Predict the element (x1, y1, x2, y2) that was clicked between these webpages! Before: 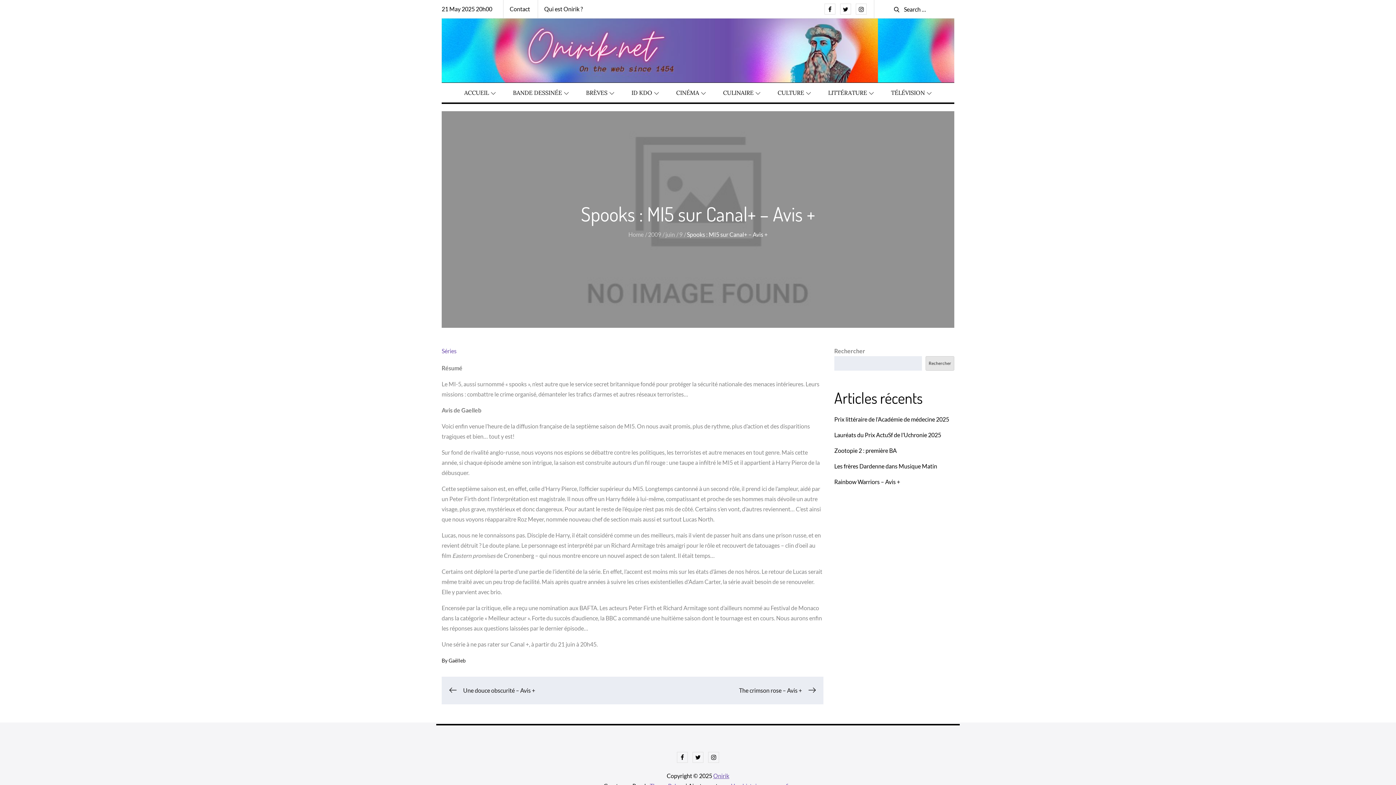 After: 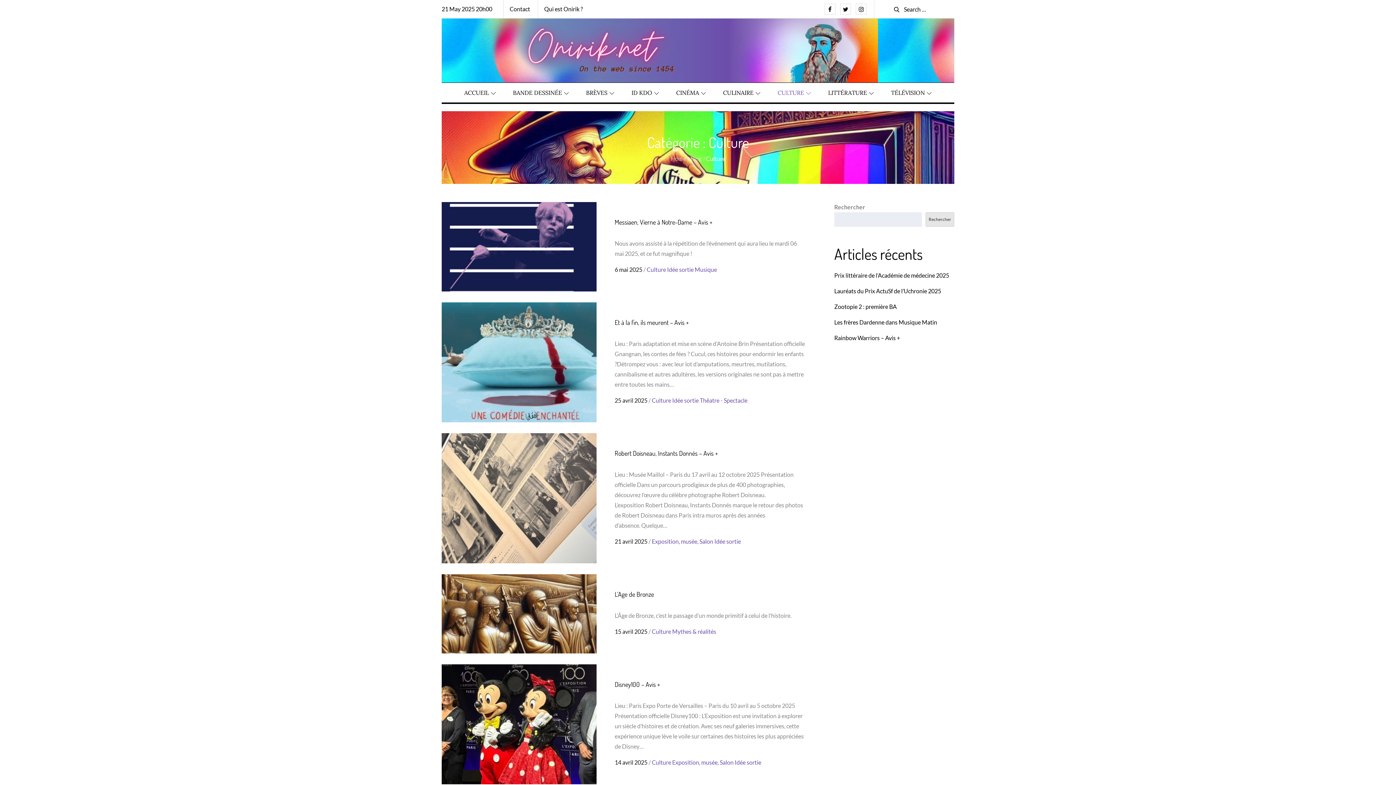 Action: bbox: (769, 82, 819, 102) label: CULTURE